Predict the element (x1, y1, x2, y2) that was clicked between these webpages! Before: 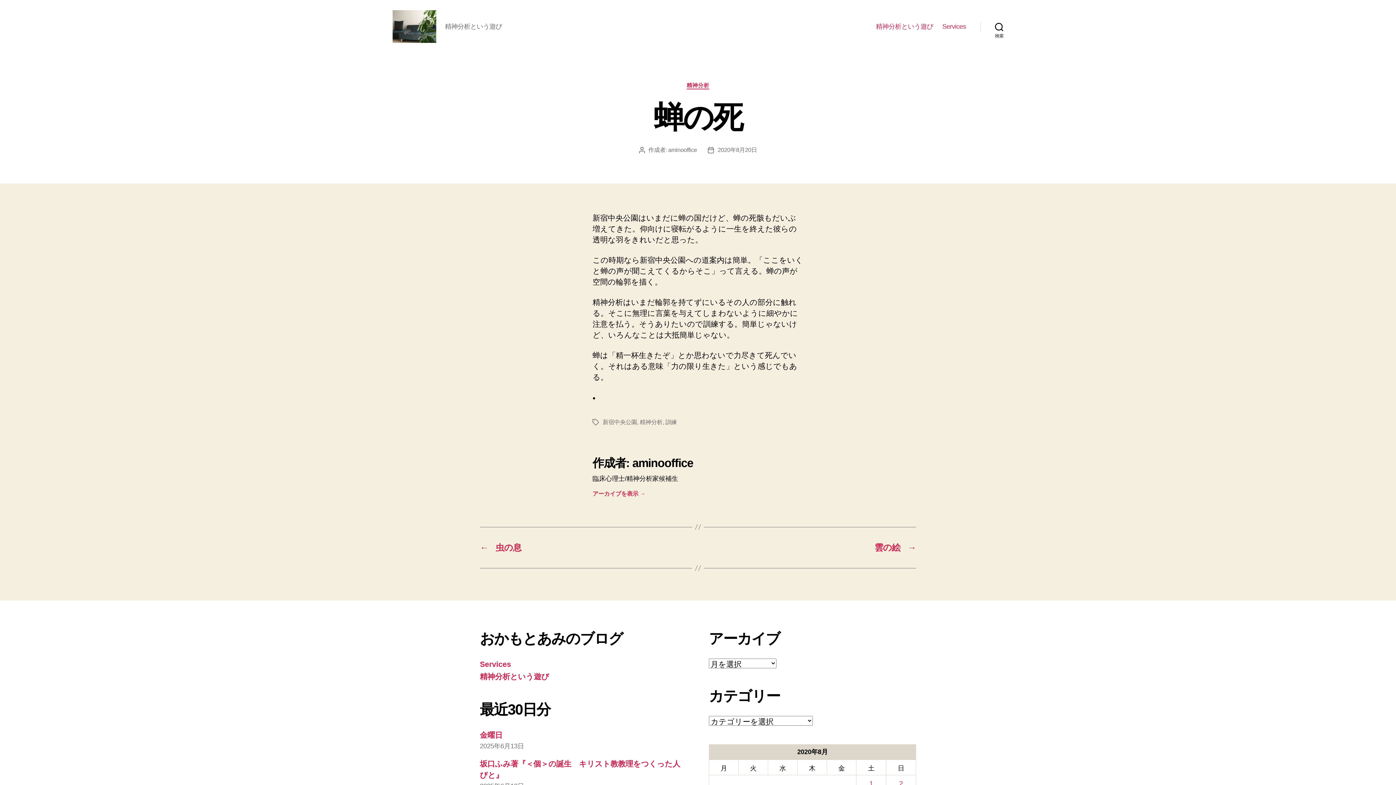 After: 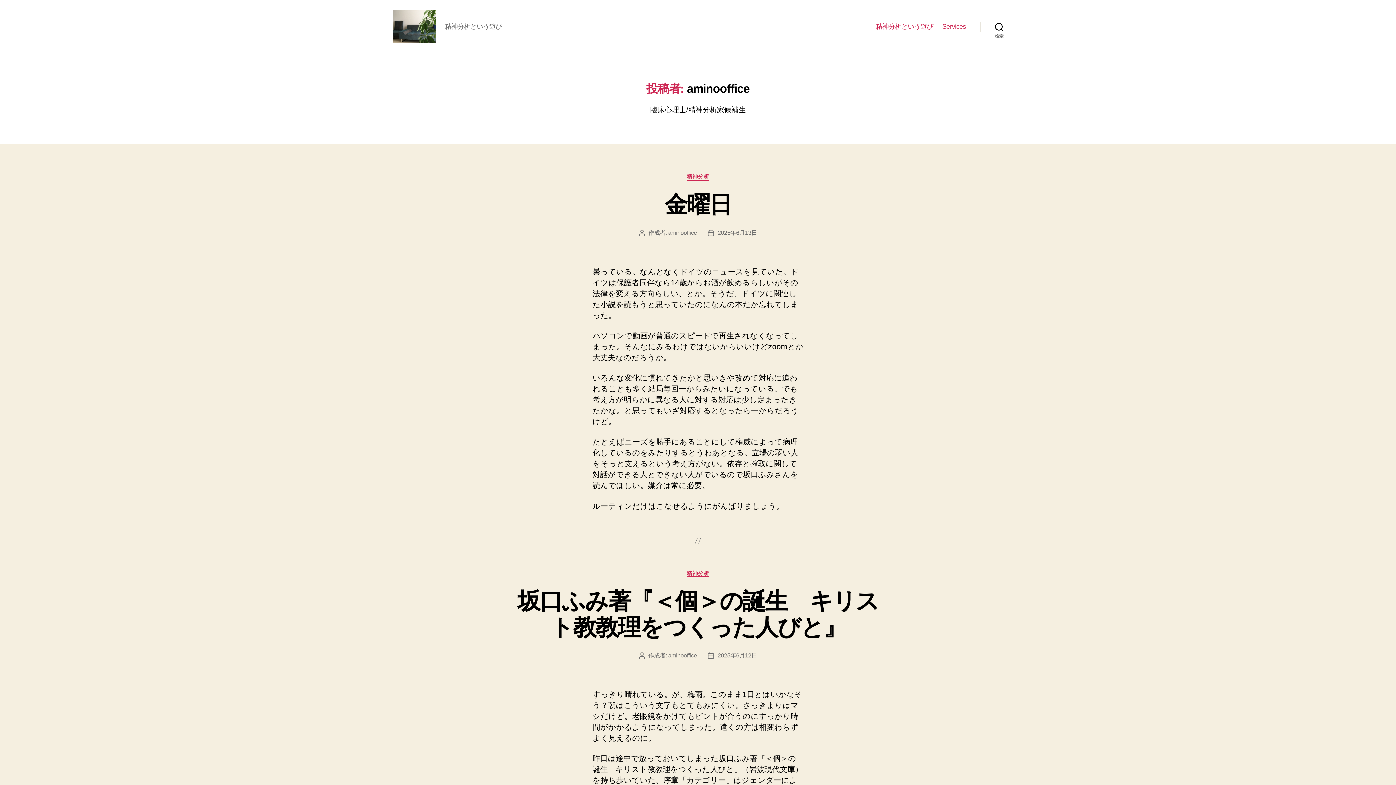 Action: label: aminooffice bbox: (668, 146, 697, 152)